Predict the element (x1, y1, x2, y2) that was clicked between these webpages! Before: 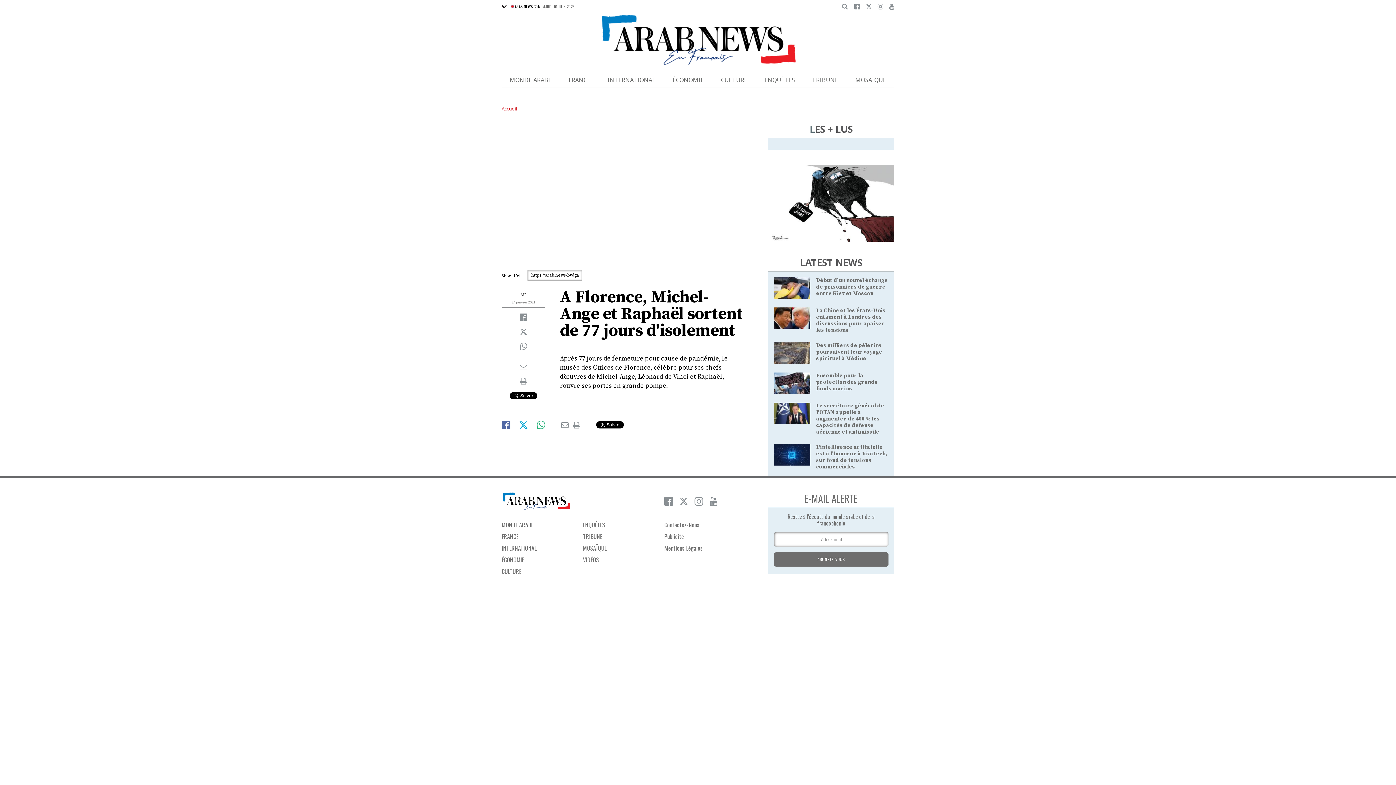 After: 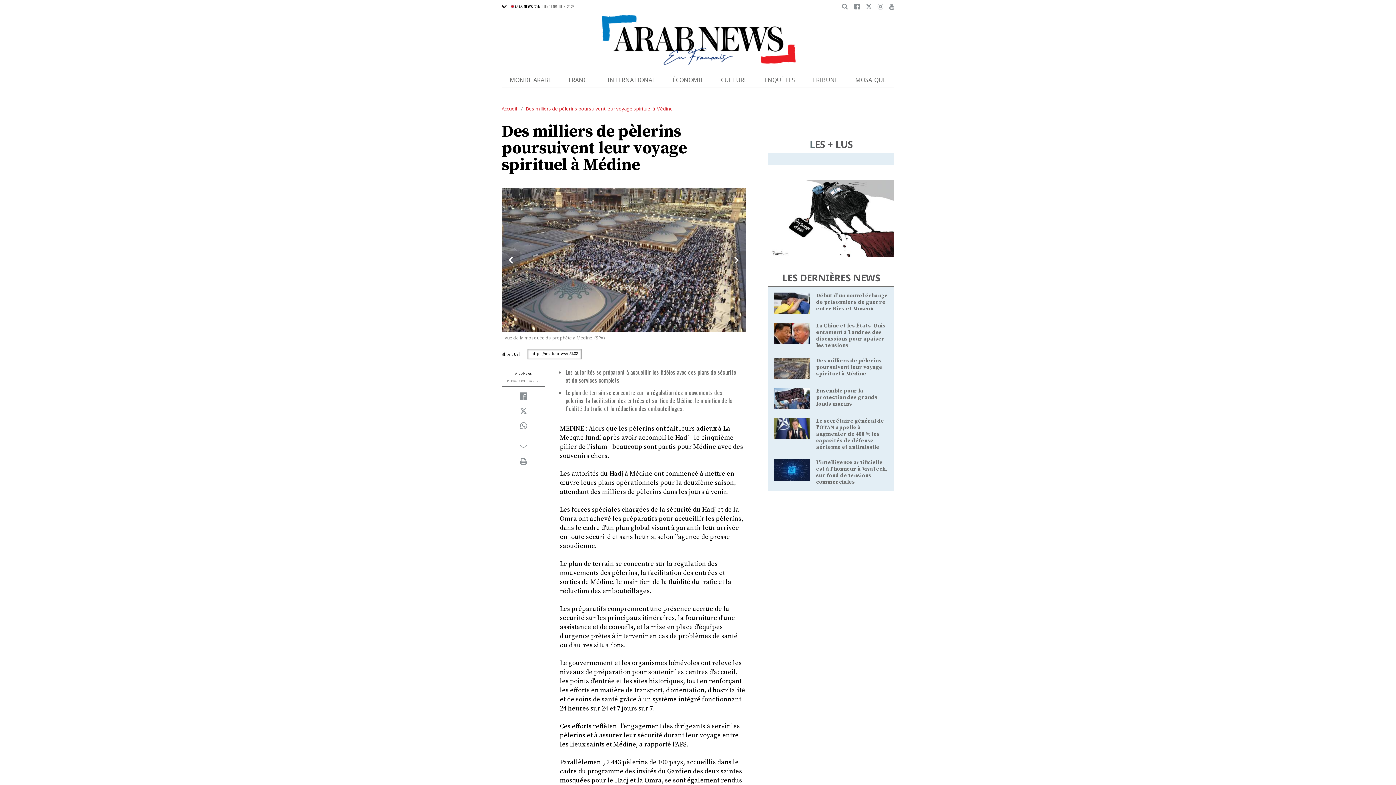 Action: bbox: (774, 349, 810, 356)